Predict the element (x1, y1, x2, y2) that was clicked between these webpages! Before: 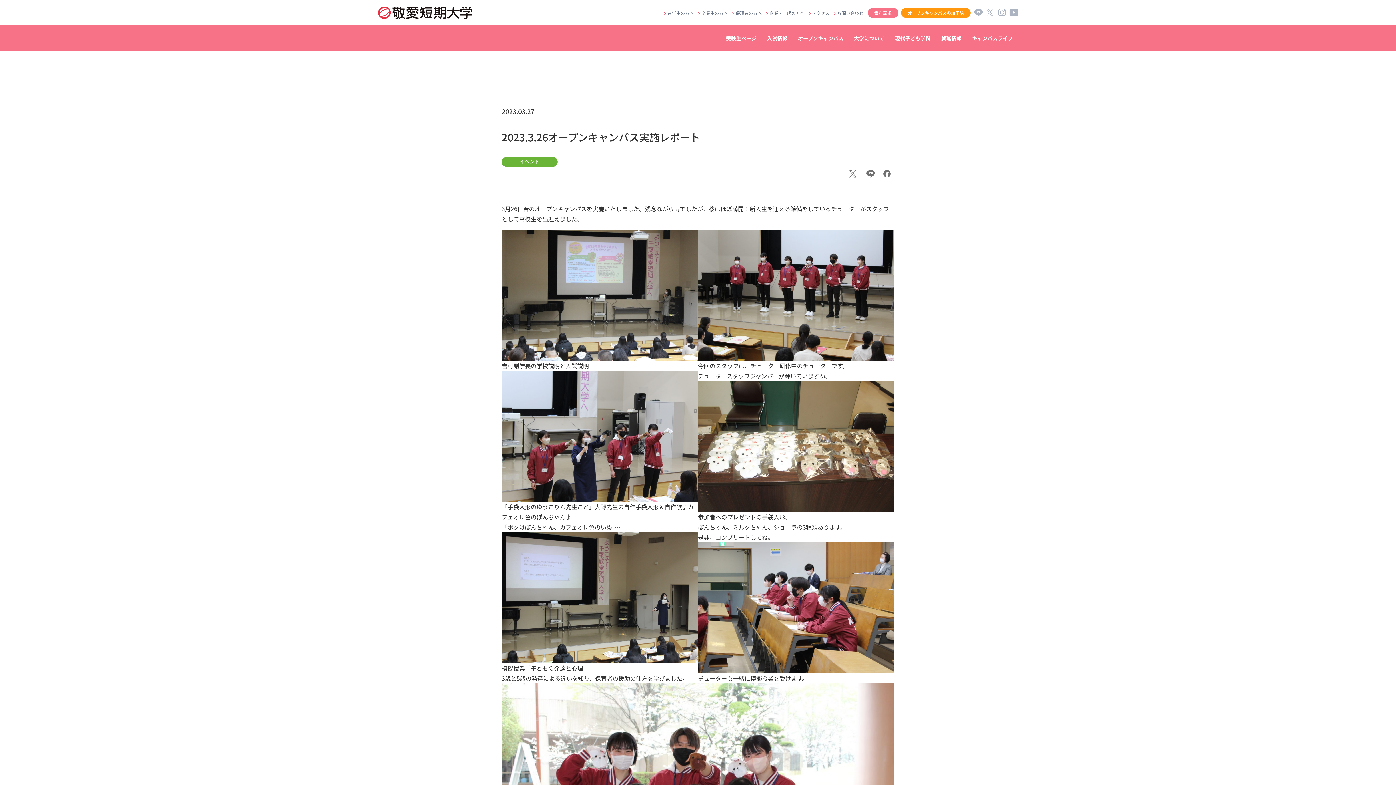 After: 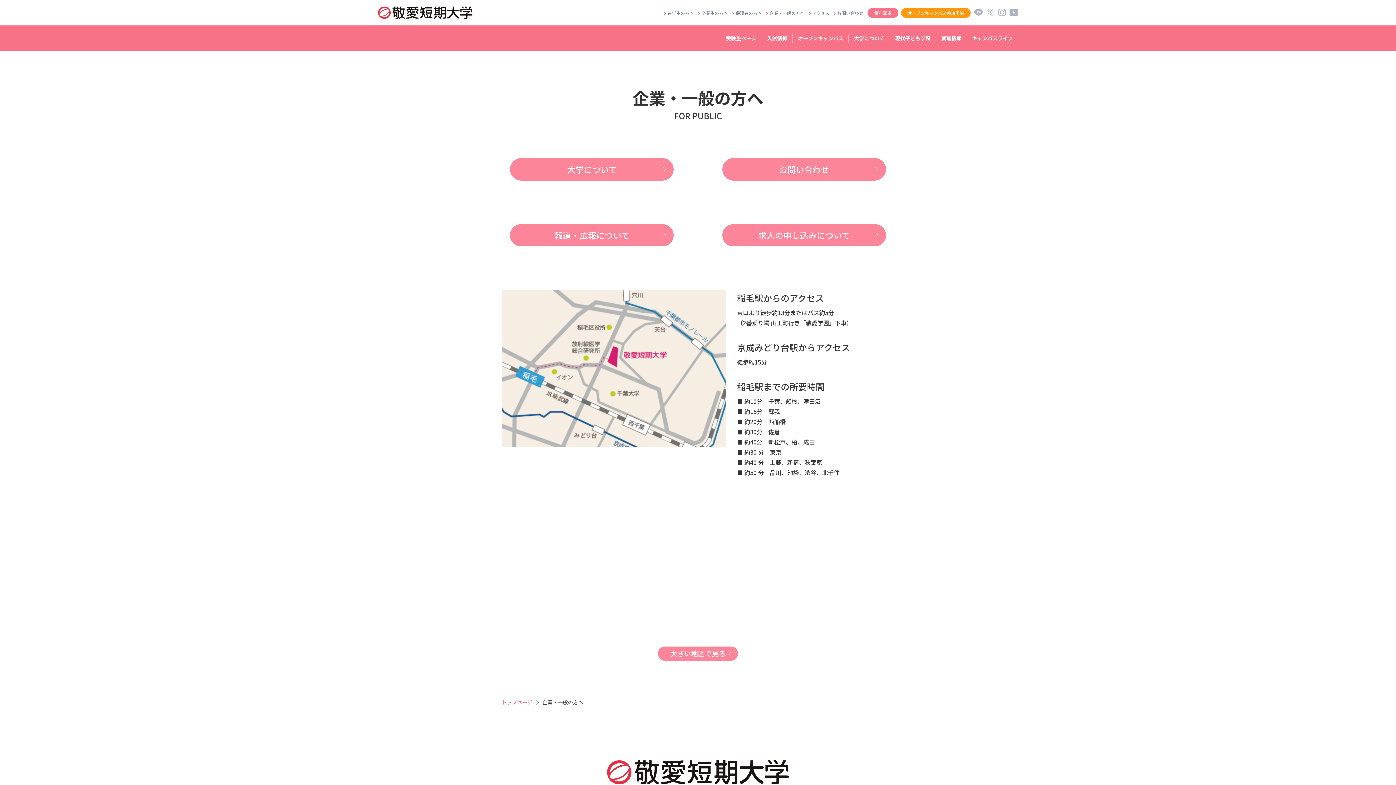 Action: bbox: (769, 9, 804, 15) label: 企業・一般の方へ